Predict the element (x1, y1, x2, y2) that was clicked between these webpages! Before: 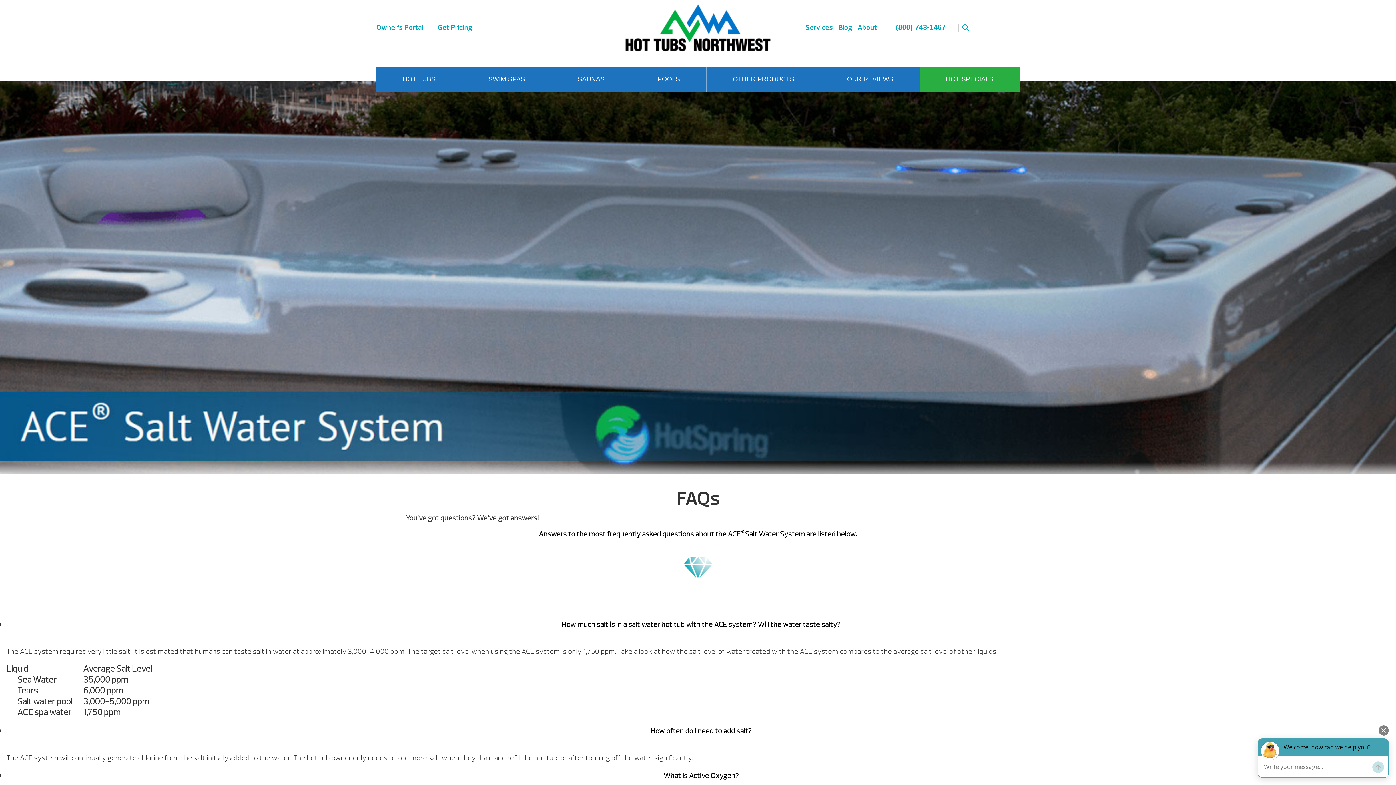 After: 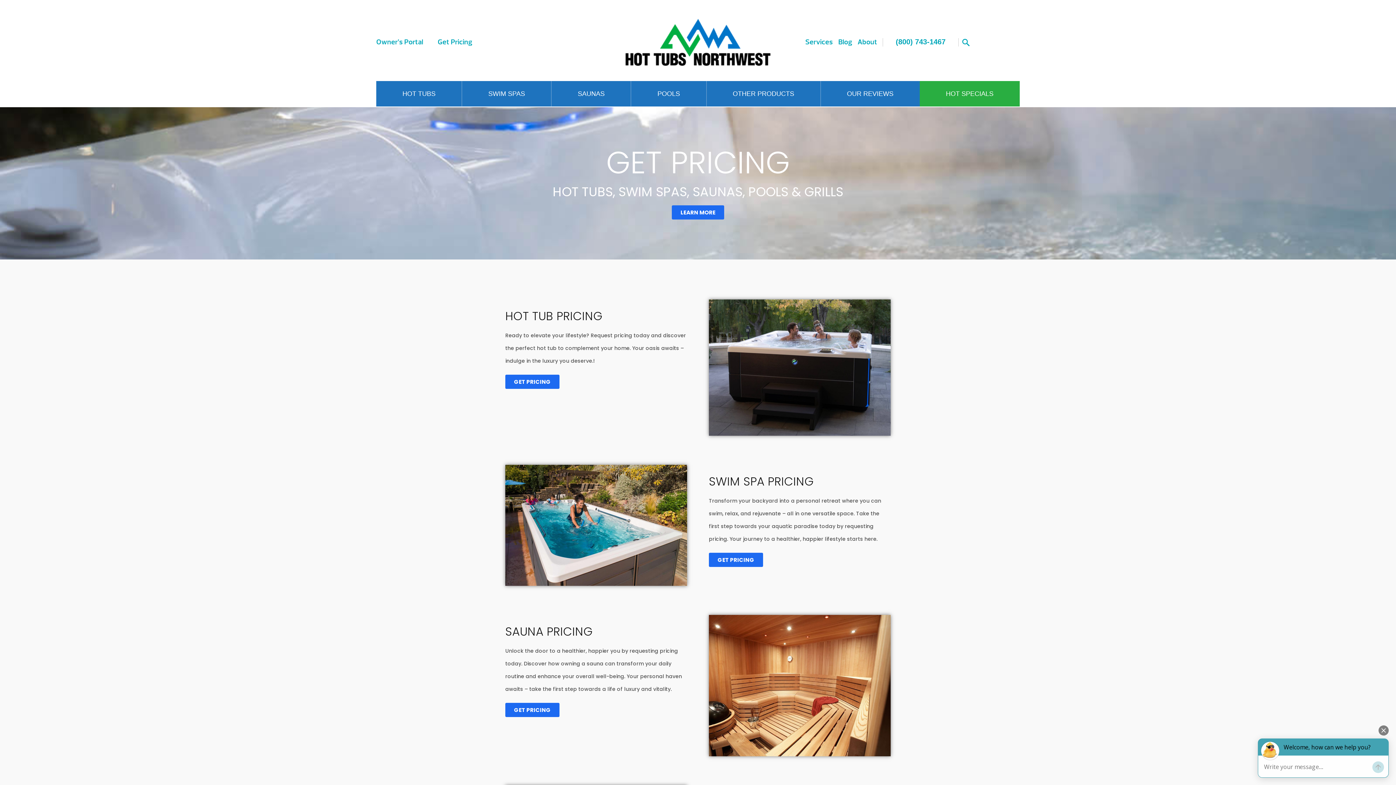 Action: label: Get Pricing bbox: (437, 22, 472, 31)